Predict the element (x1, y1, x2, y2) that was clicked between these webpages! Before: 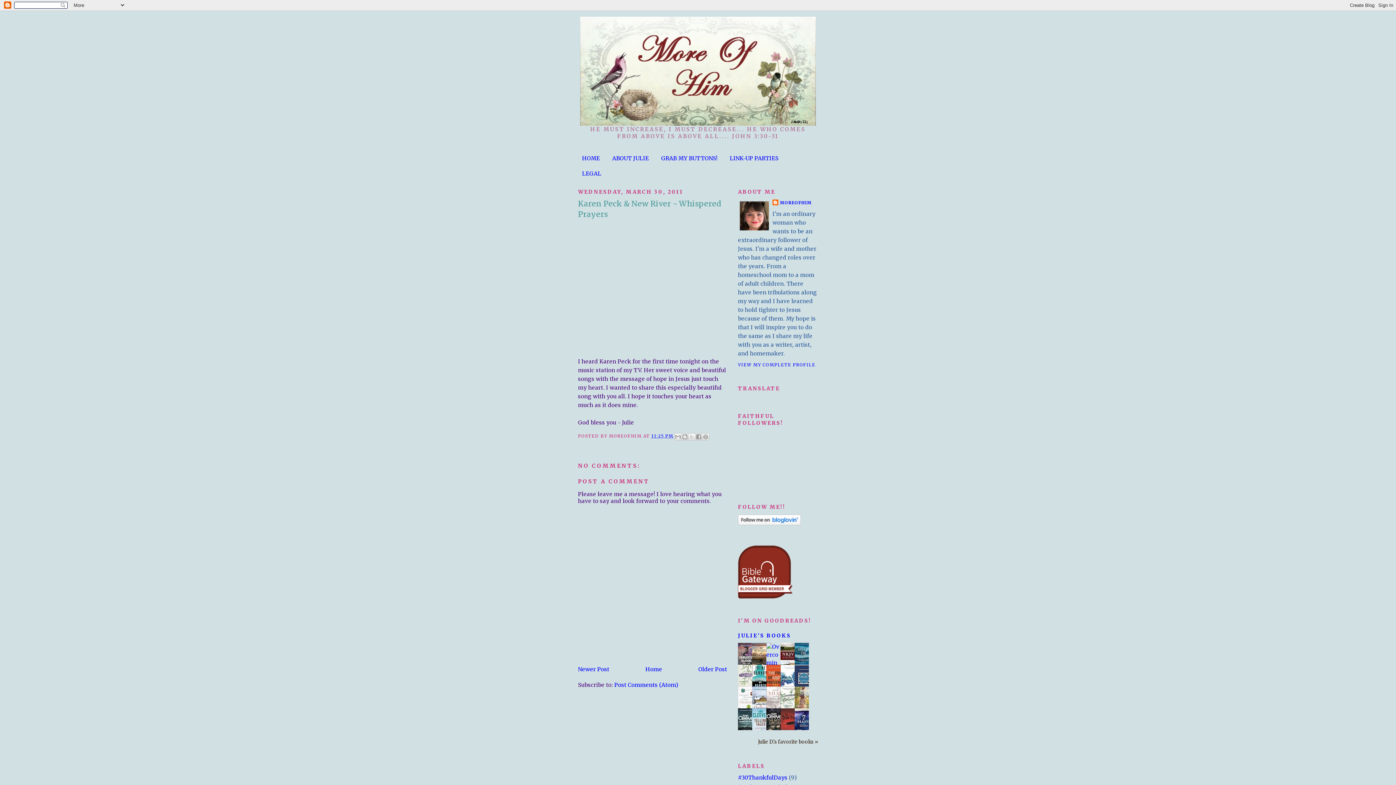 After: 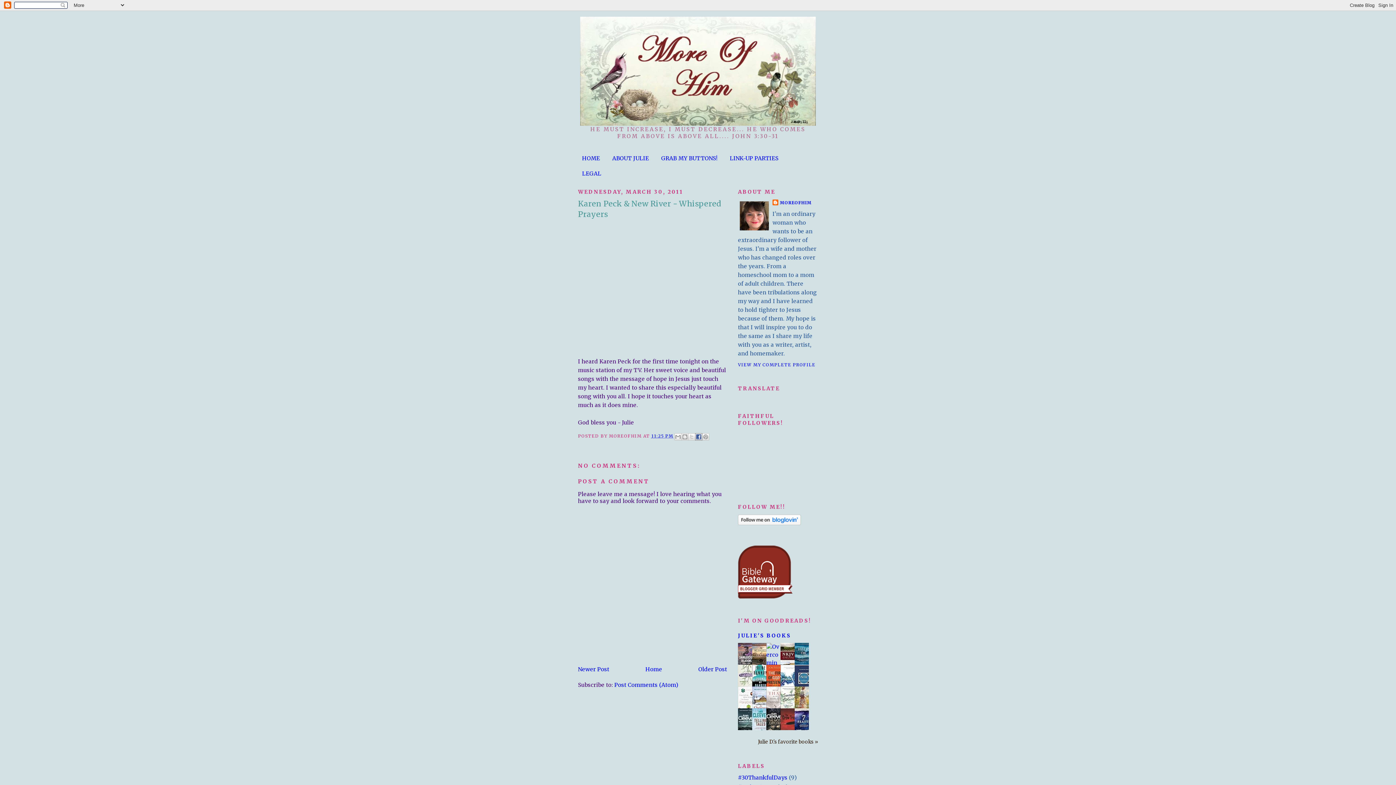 Action: label: SHARE TO FACEBOOK bbox: (695, 433, 702, 440)